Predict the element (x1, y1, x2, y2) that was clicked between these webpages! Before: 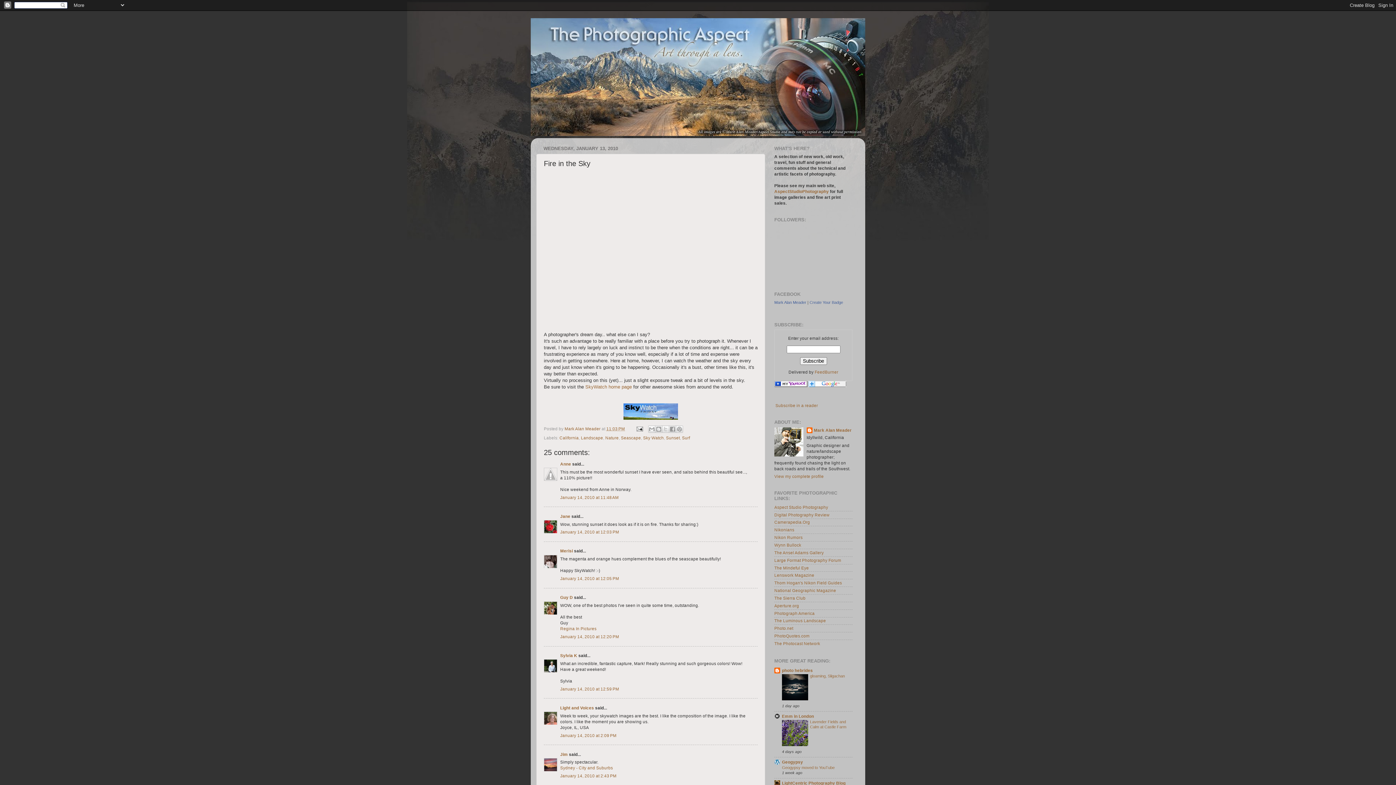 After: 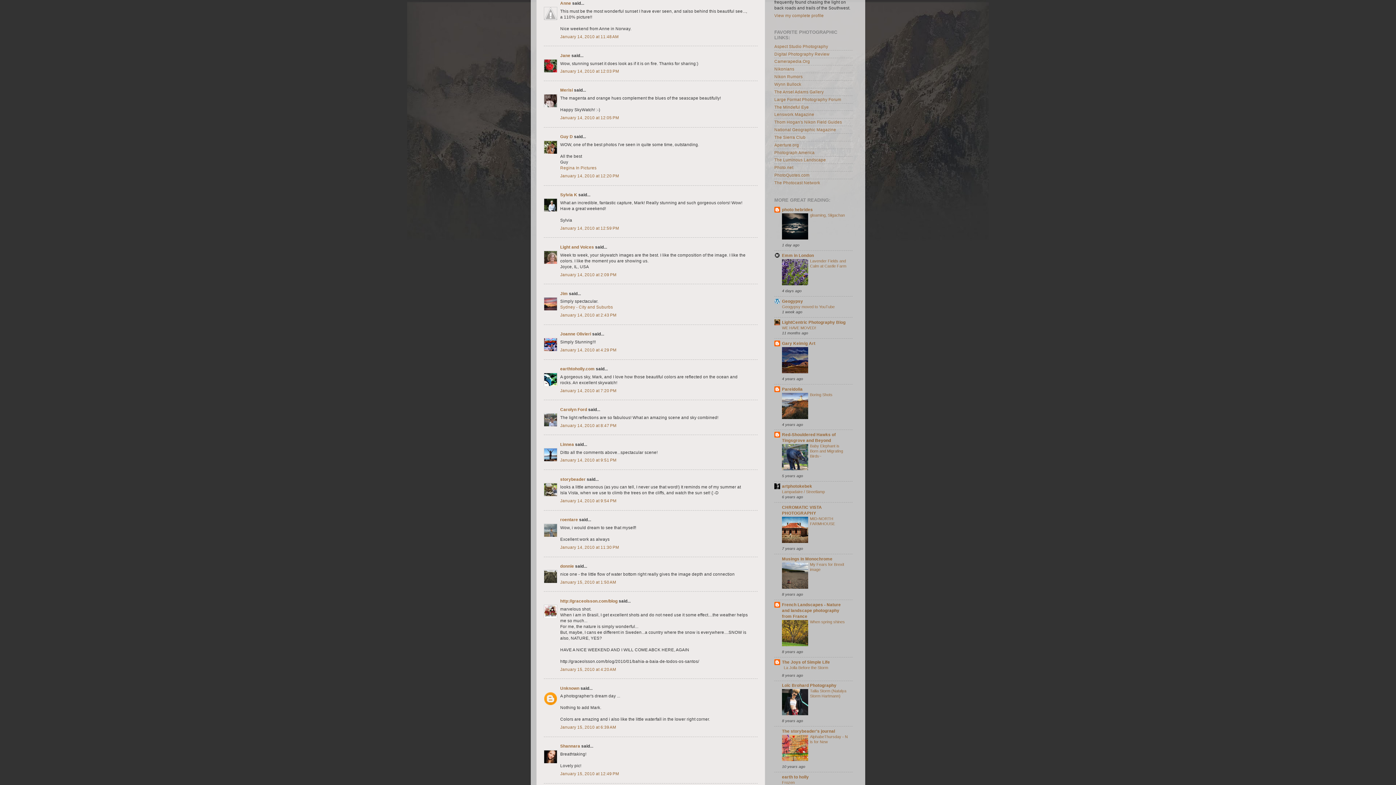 Action: label: January 14, 2010 at 11:48 AM bbox: (560, 495, 618, 499)